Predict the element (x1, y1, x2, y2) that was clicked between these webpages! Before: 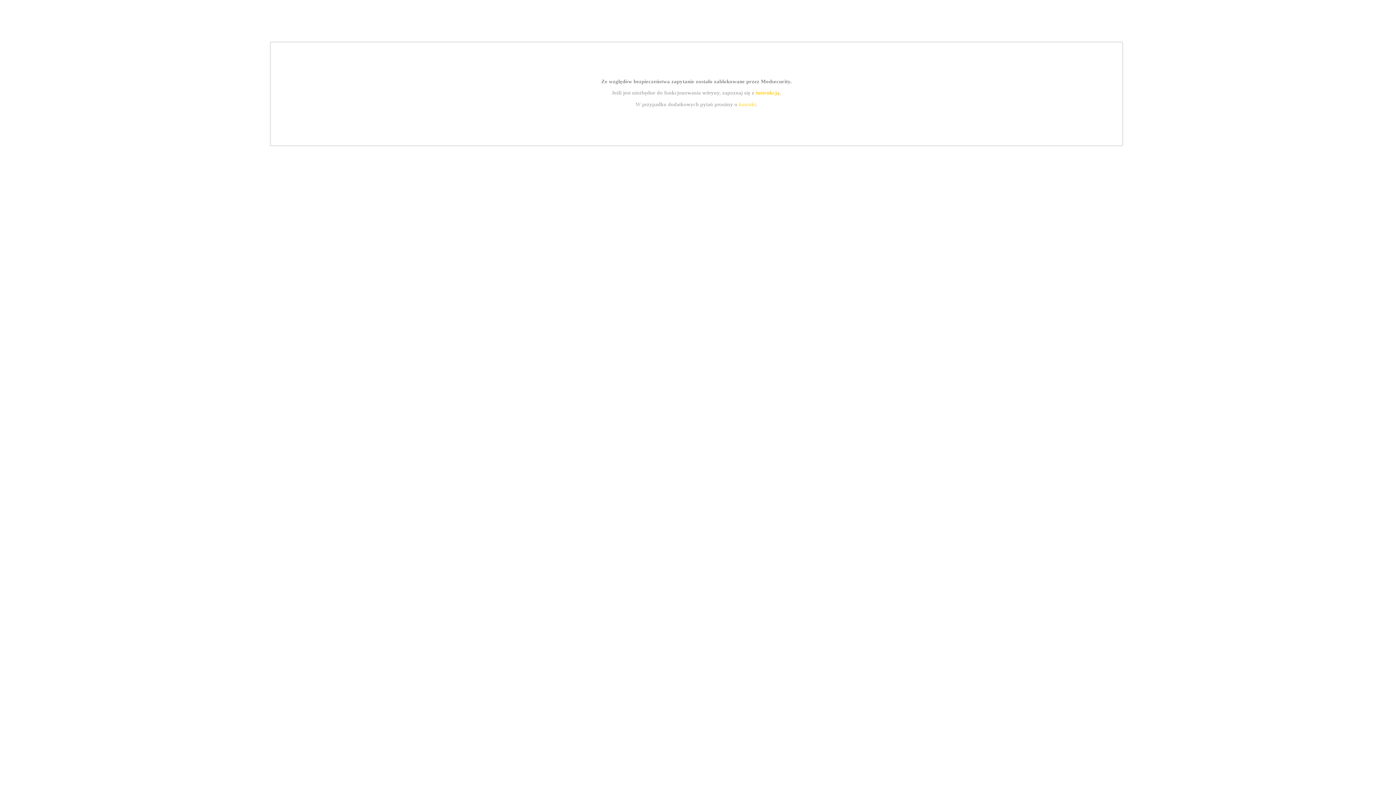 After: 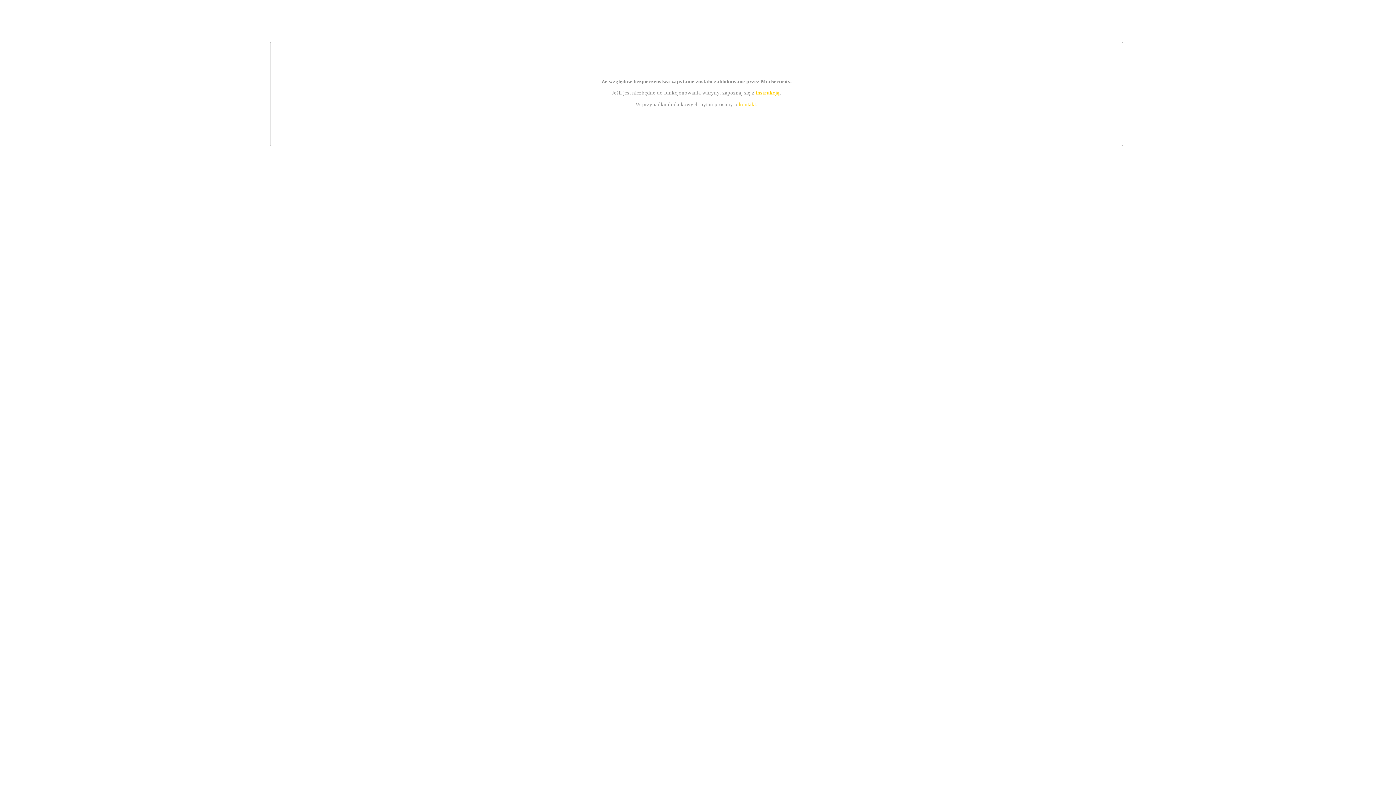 Action: label: kontakt bbox: (739, 101, 756, 107)